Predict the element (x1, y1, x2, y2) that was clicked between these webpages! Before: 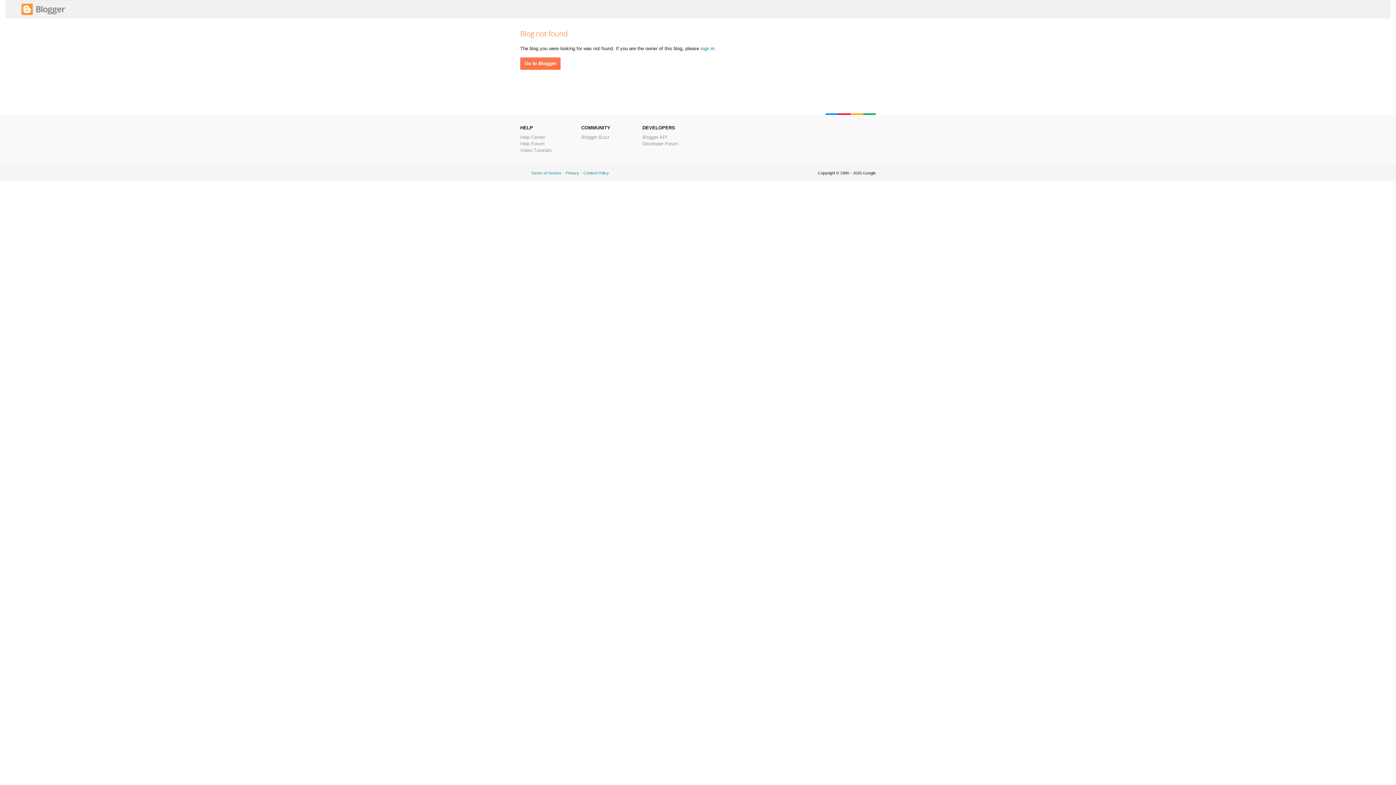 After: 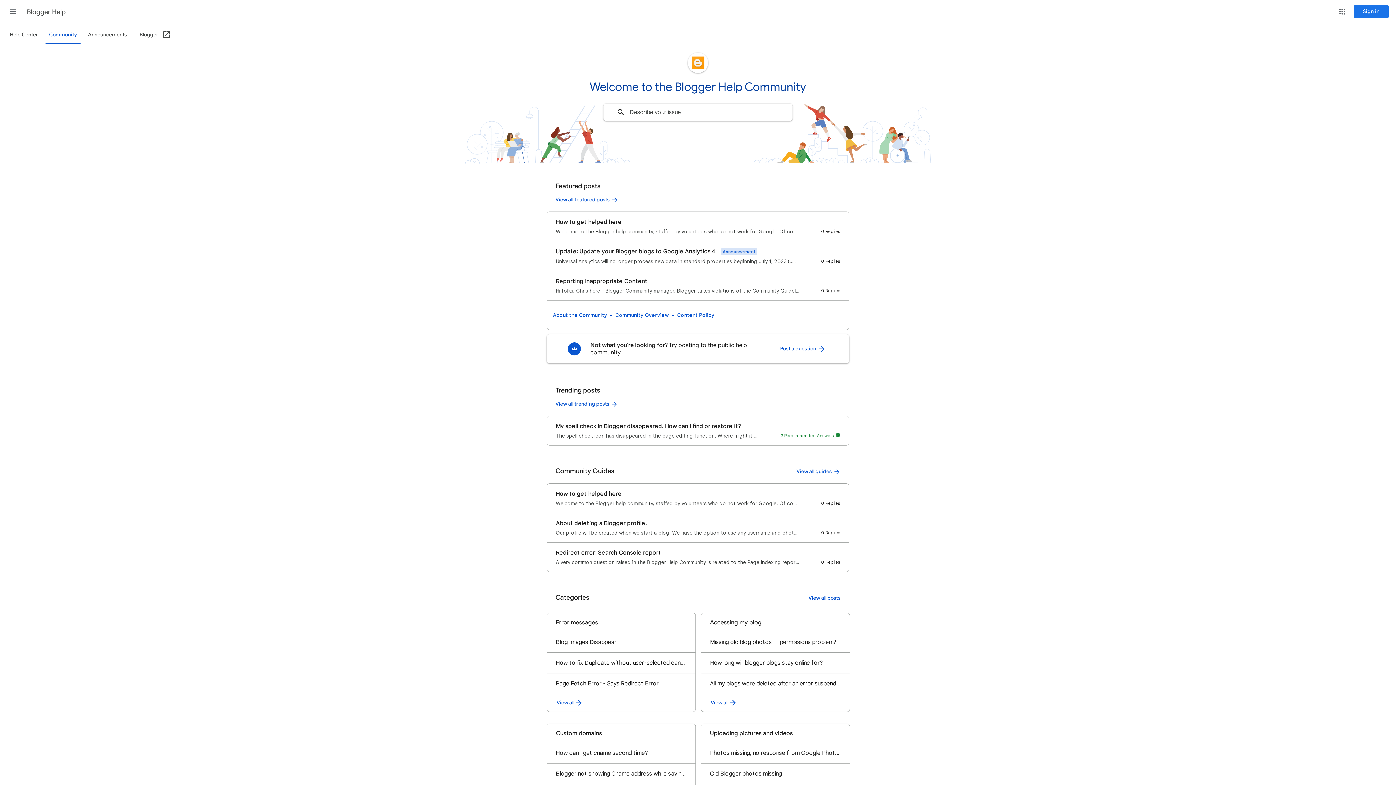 Action: label: Help Forum bbox: (520, 141, 544, 146)